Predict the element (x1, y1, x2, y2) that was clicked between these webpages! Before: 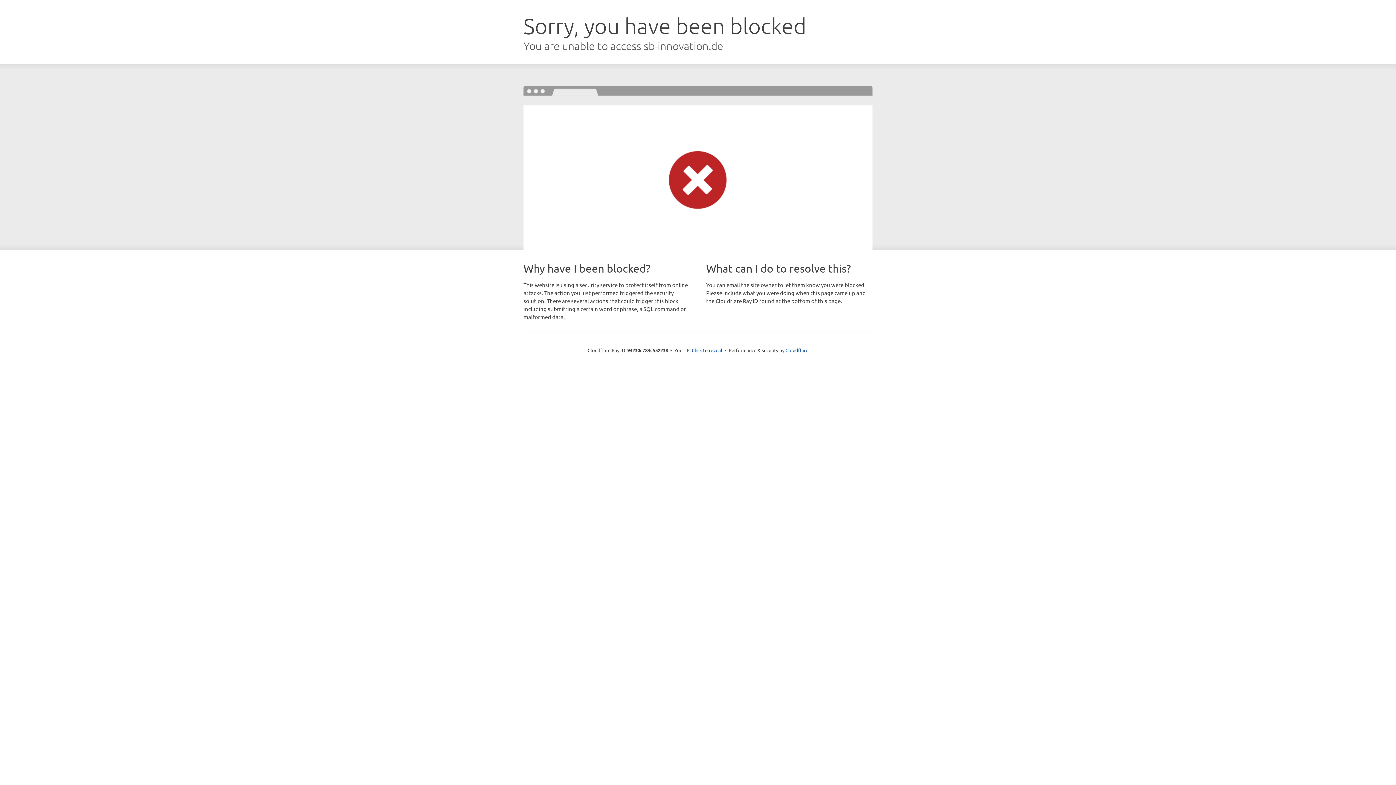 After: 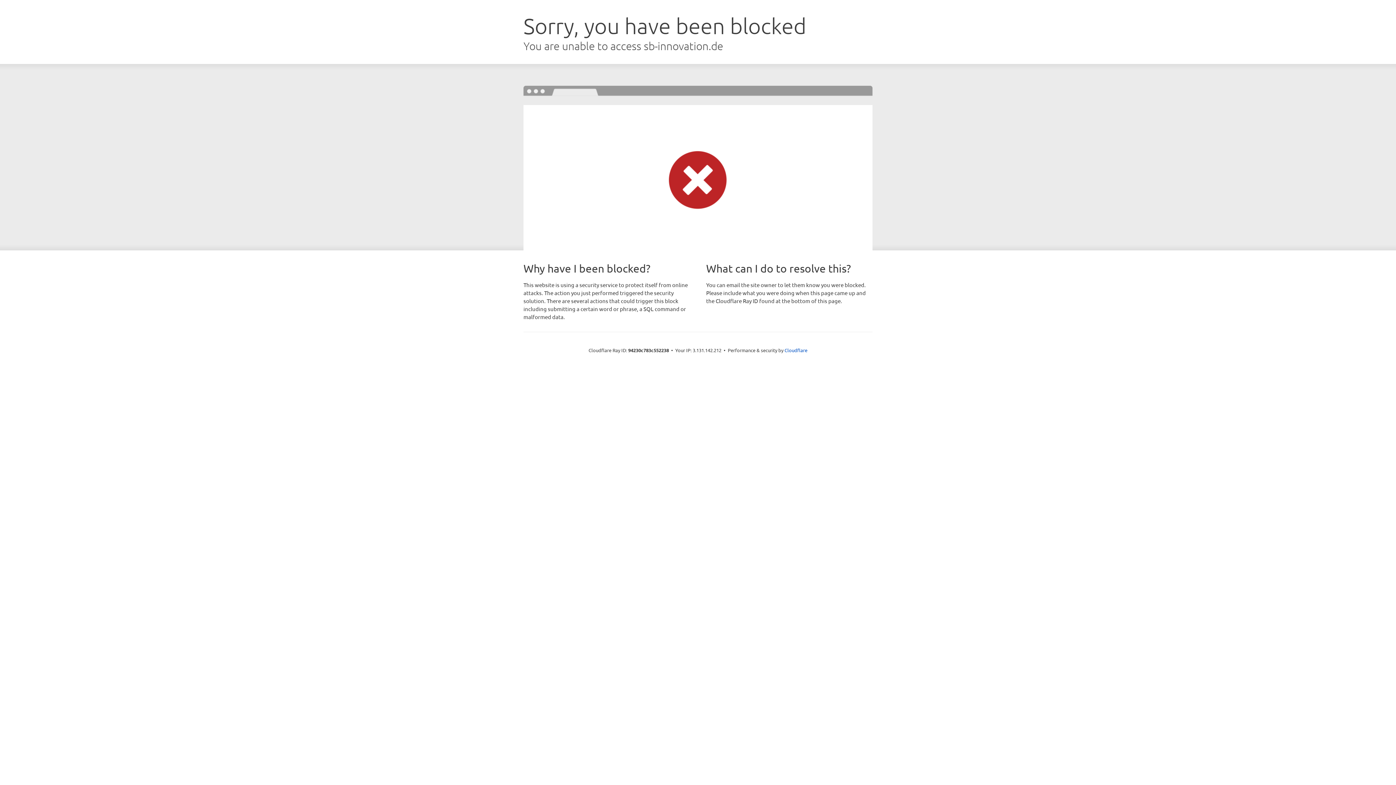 Action: label: Click to reveal bbox: (692, 346, 722, 353)